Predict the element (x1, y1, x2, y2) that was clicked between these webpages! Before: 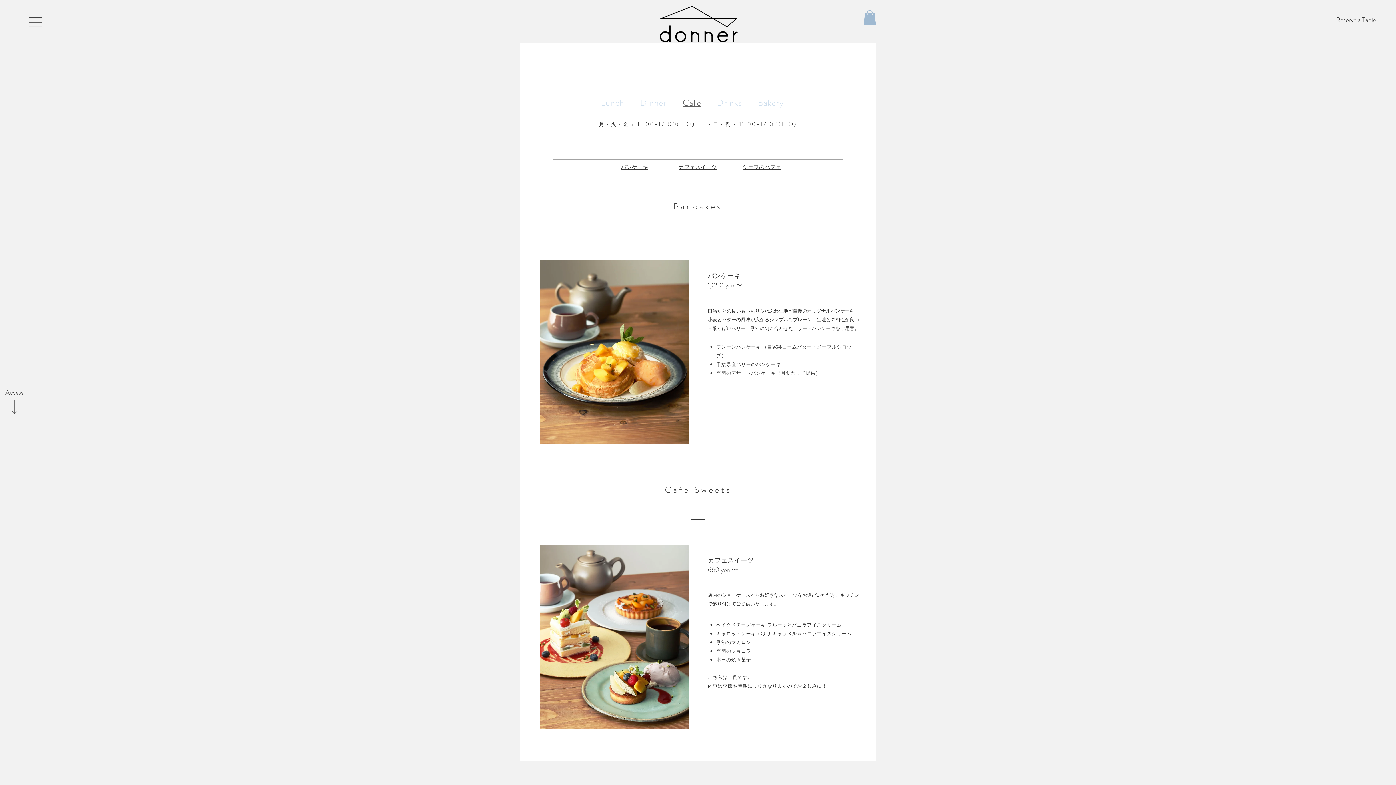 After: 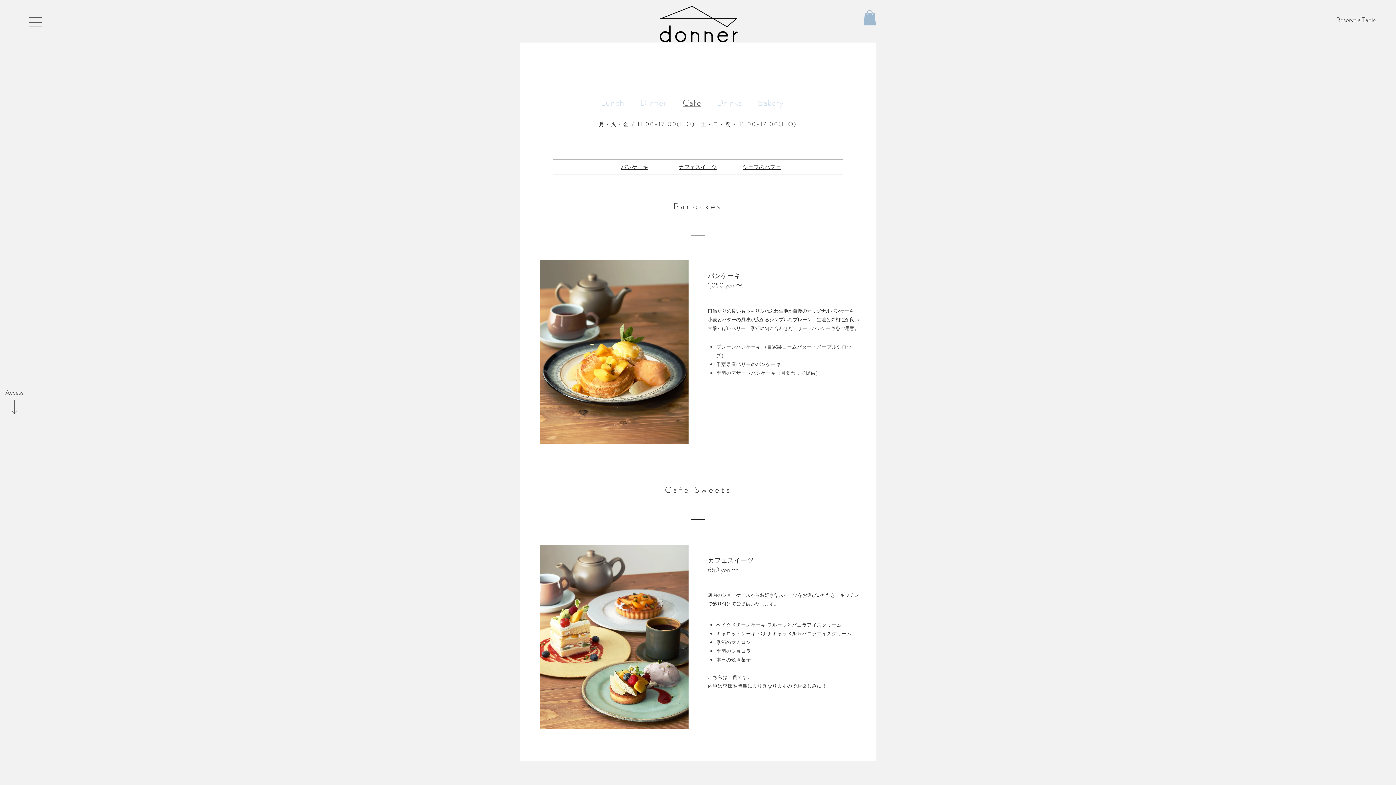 Action: bbox: (678, 163, 717, 171) label: カフェスイーツ